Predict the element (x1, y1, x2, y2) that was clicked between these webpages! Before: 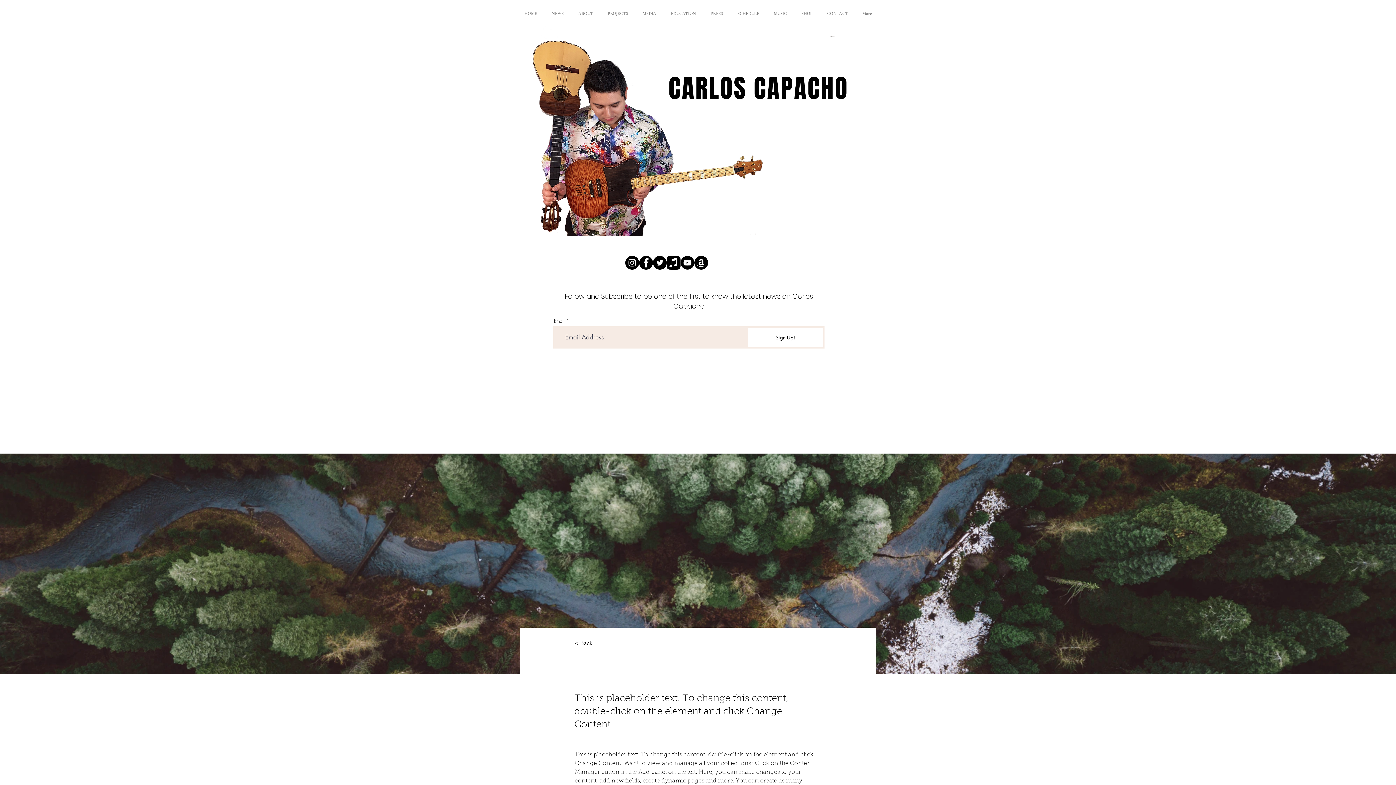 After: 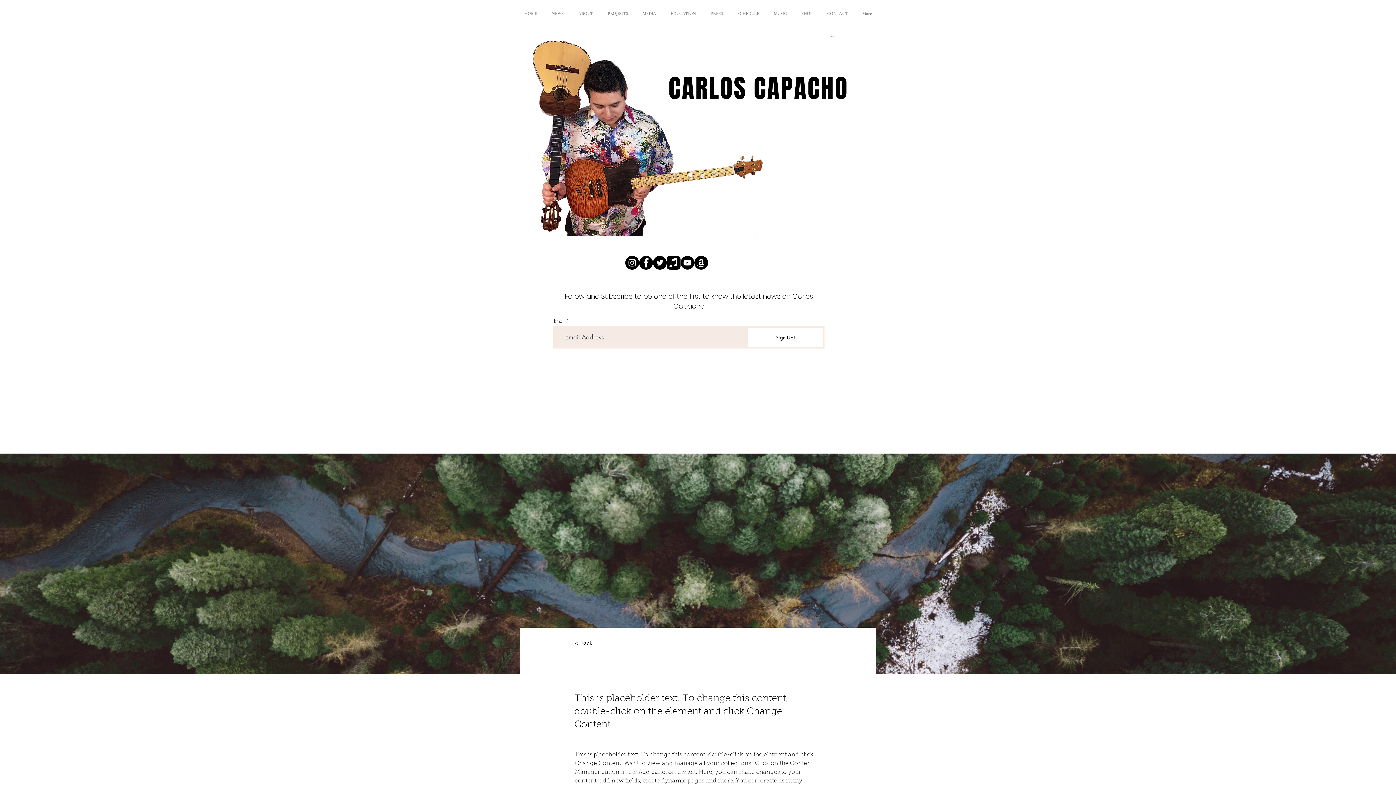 Action: label: Apple Music    bbox: (666, 256, 680, 269)